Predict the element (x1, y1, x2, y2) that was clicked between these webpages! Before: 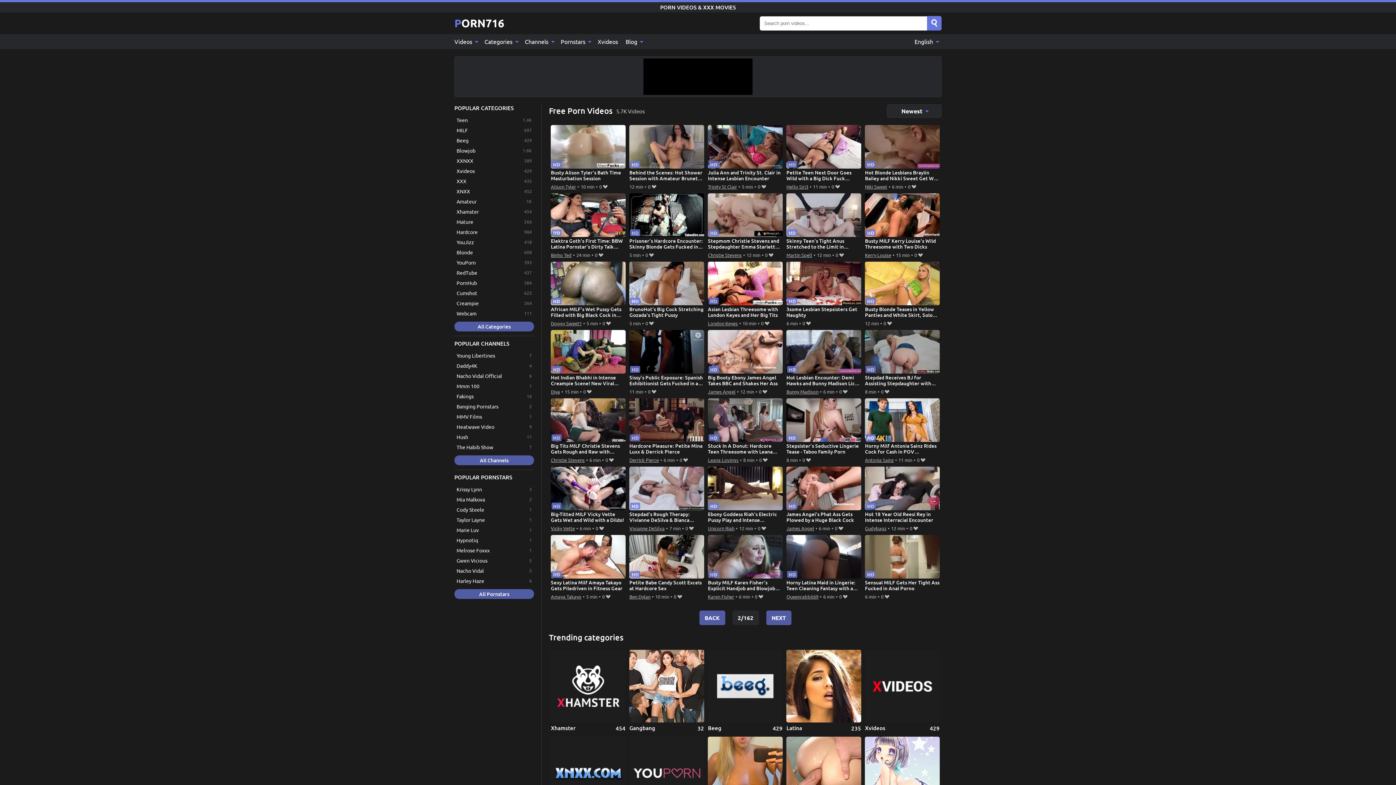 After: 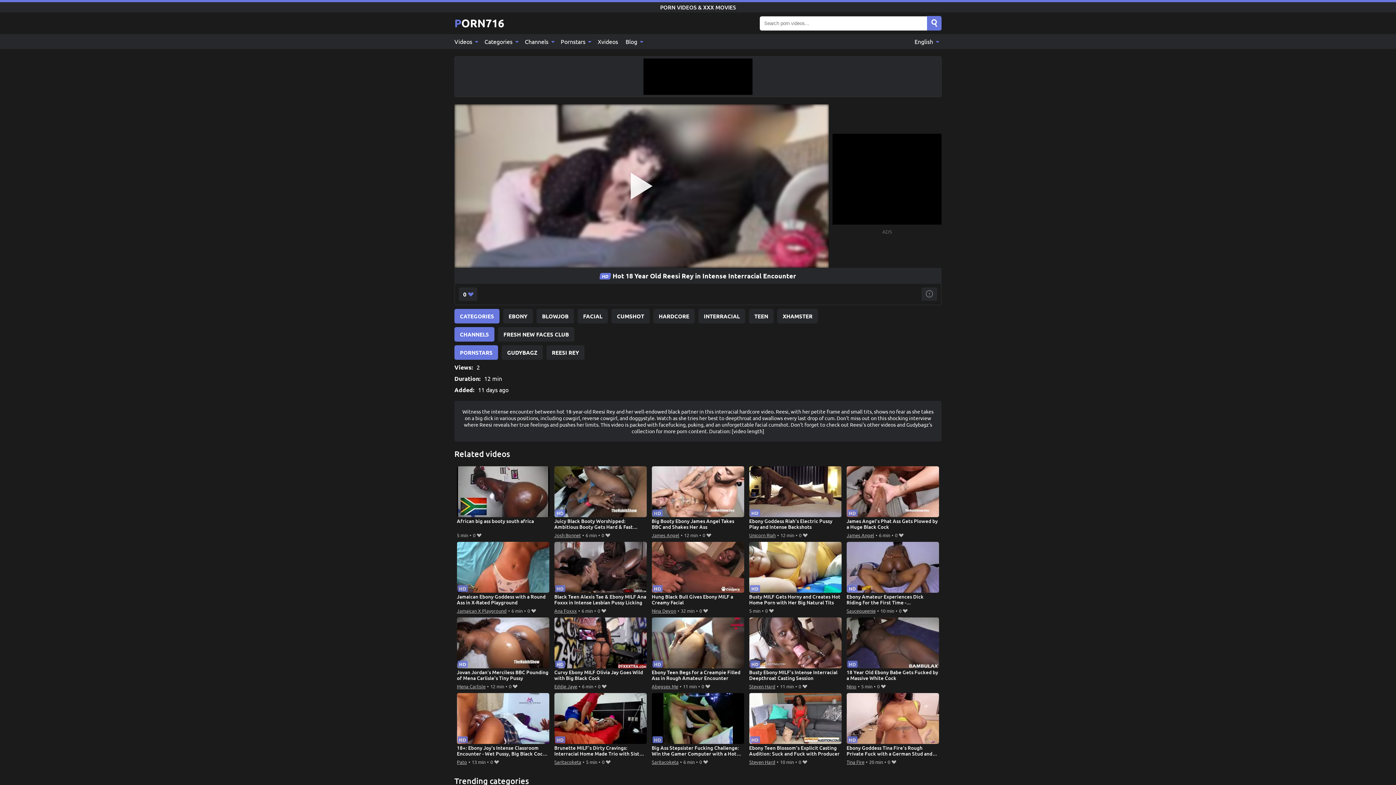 Action: label: Hot 18 Year Old Reesi Rey in Intense Interracial Encounter bbox: (865, 466, 939, 523)